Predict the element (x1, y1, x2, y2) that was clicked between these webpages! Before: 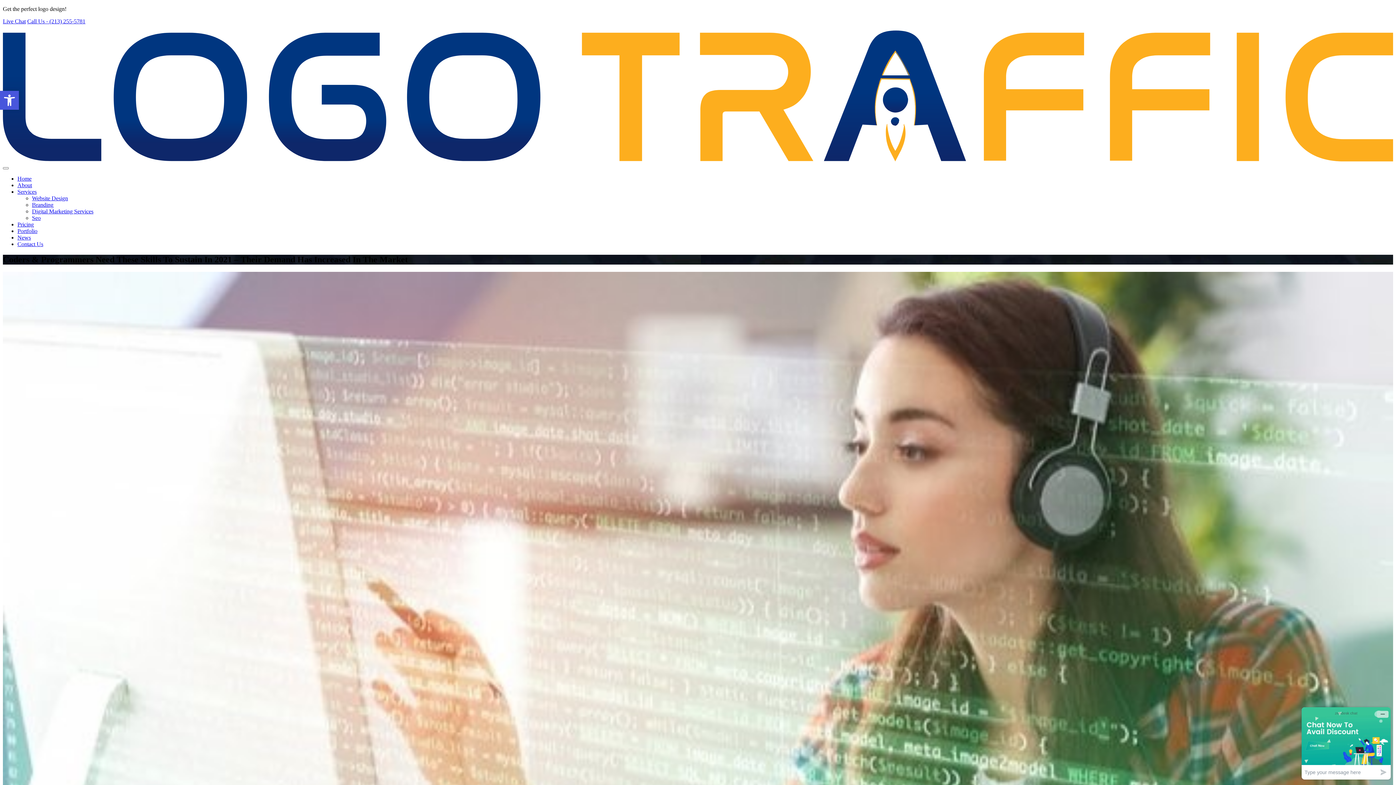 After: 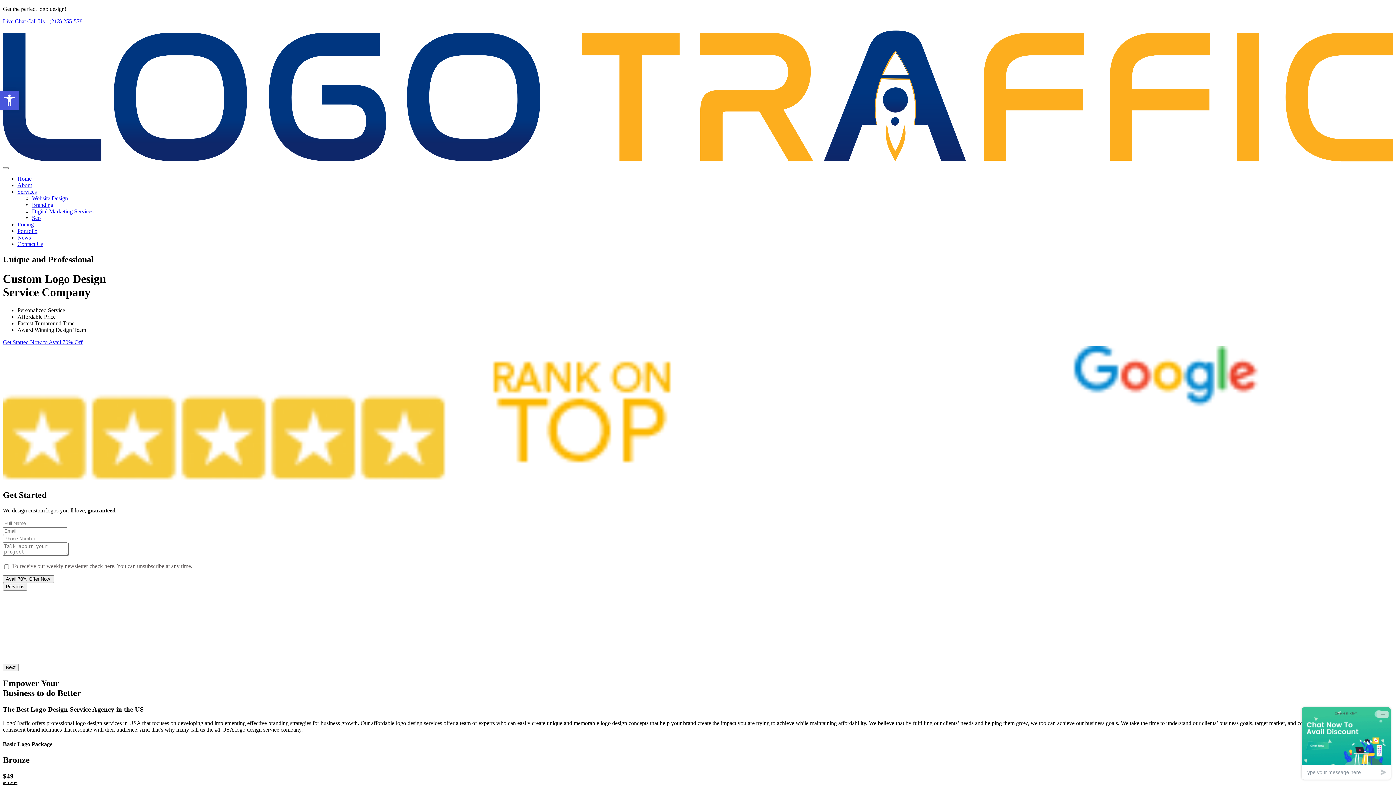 Action: bbox: (2, 156, 1393, 162)